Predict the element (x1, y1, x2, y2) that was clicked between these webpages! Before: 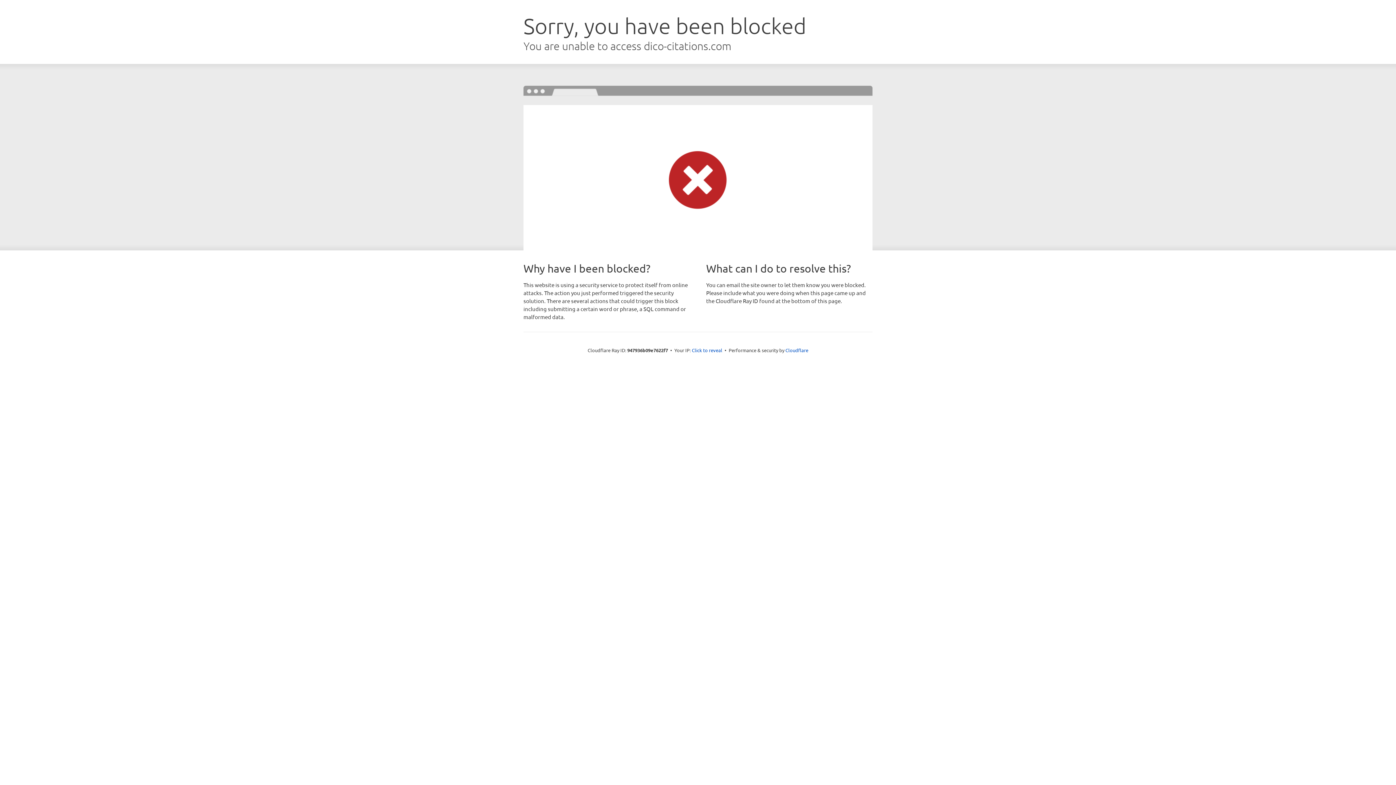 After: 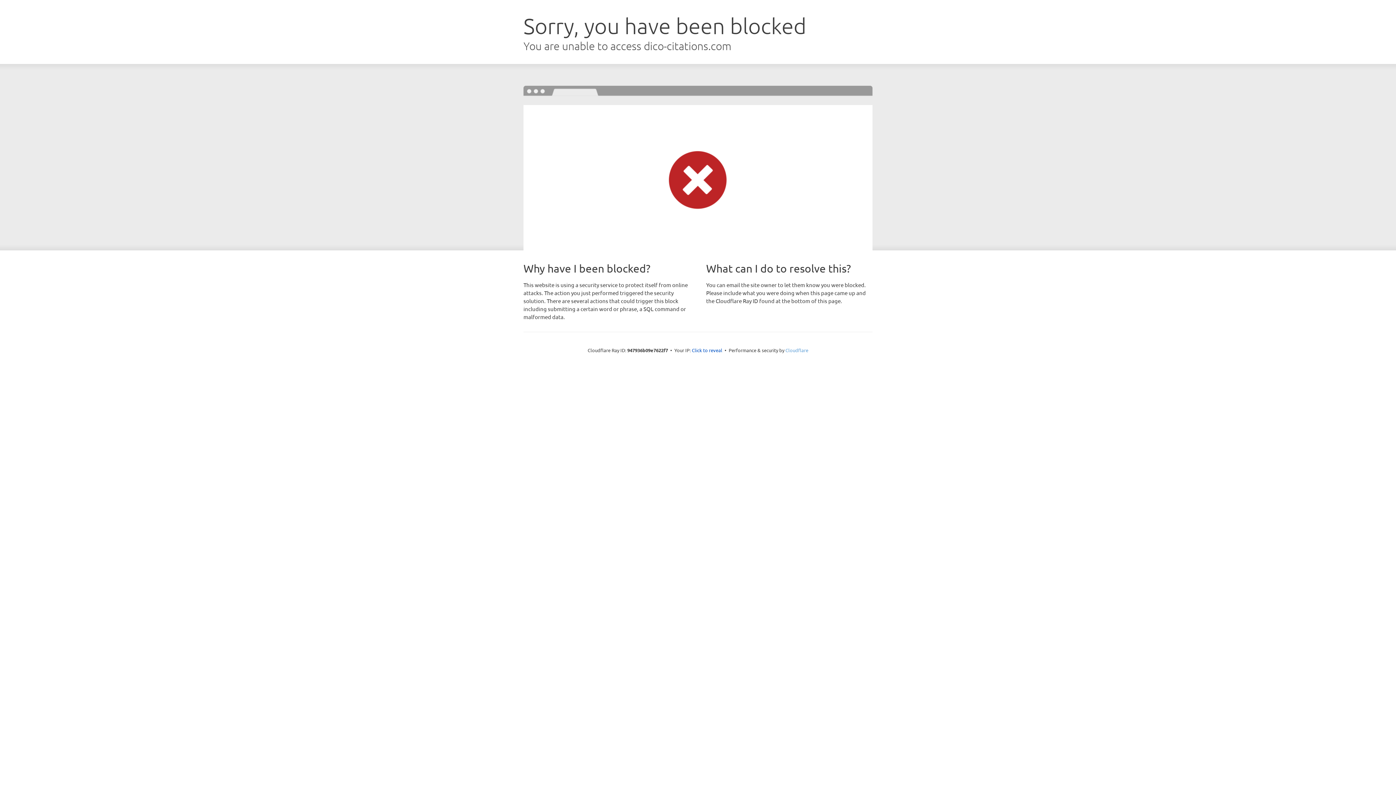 Action: bbox: (785, 347, 808, 353) label: Cloudflare